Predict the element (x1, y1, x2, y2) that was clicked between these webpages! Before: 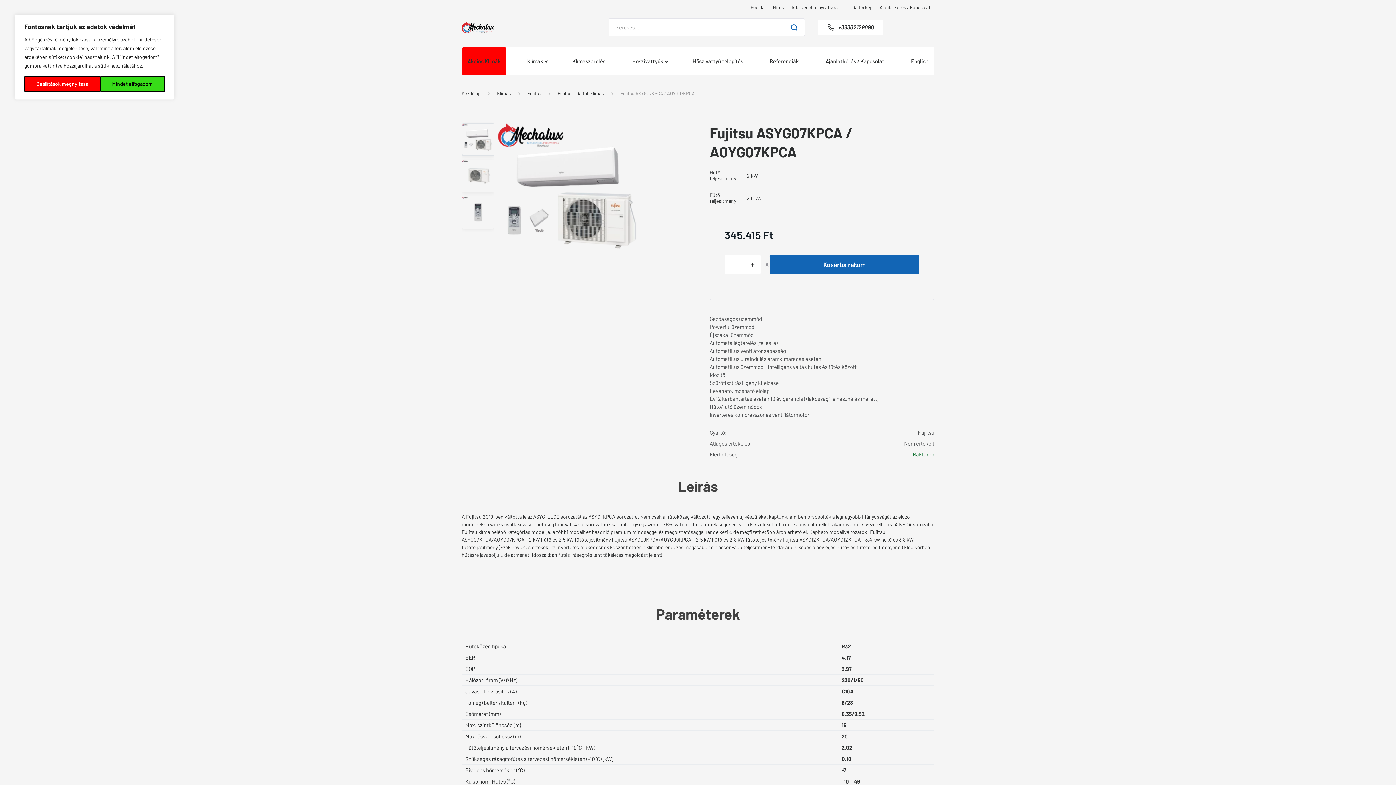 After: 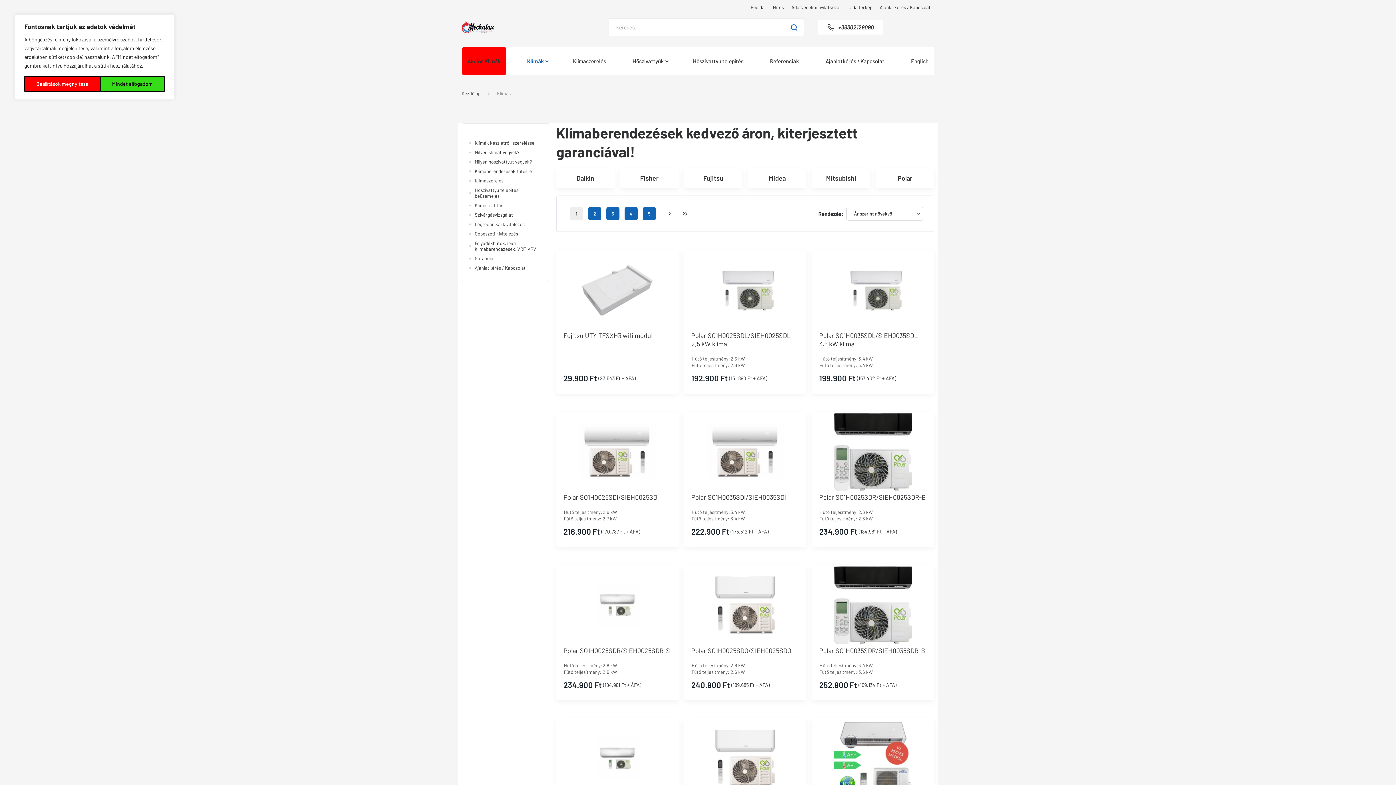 Action: bbox: (497, 90, 511, 96) label: Klímák